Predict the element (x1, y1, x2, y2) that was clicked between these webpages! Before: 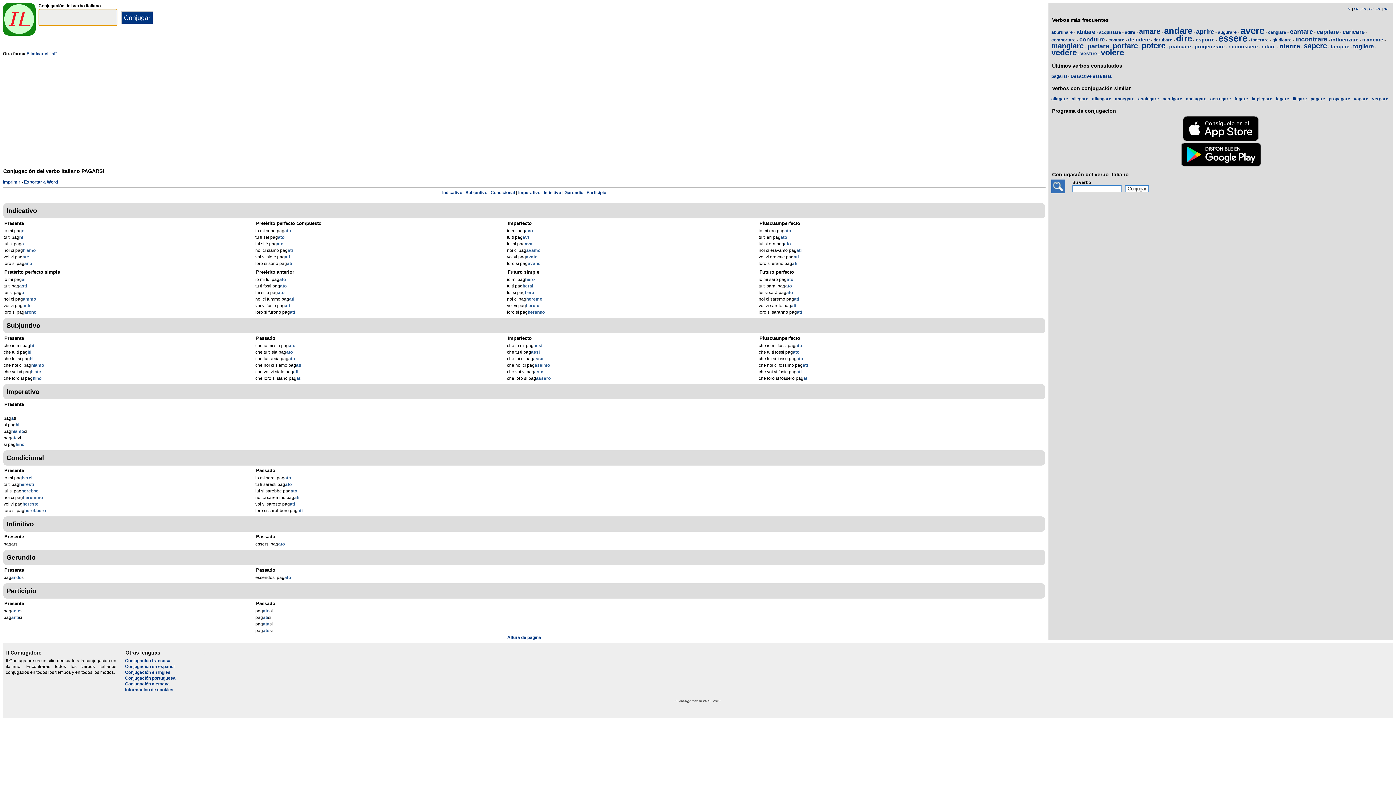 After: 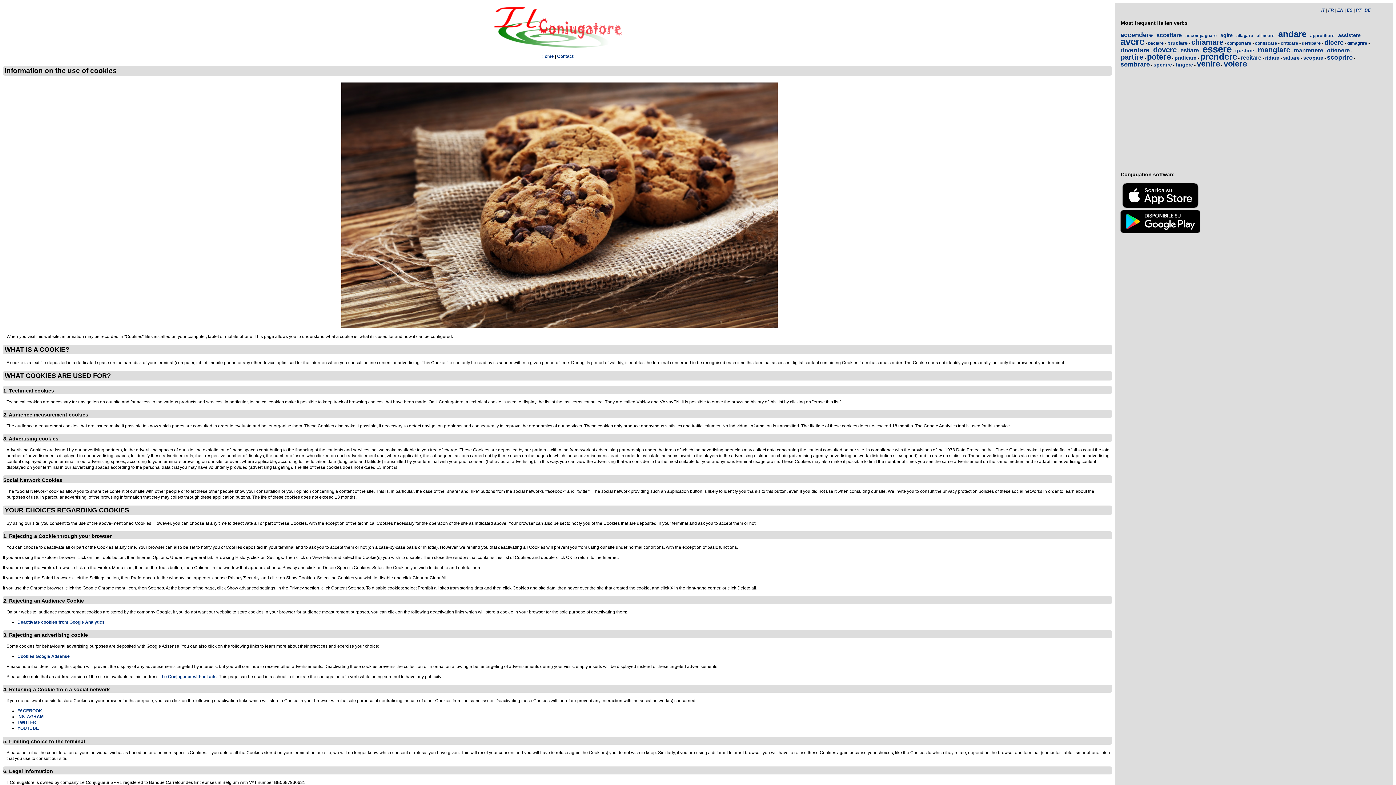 Action: bbox: (125, 687, 173, 692) label: Información de cookies